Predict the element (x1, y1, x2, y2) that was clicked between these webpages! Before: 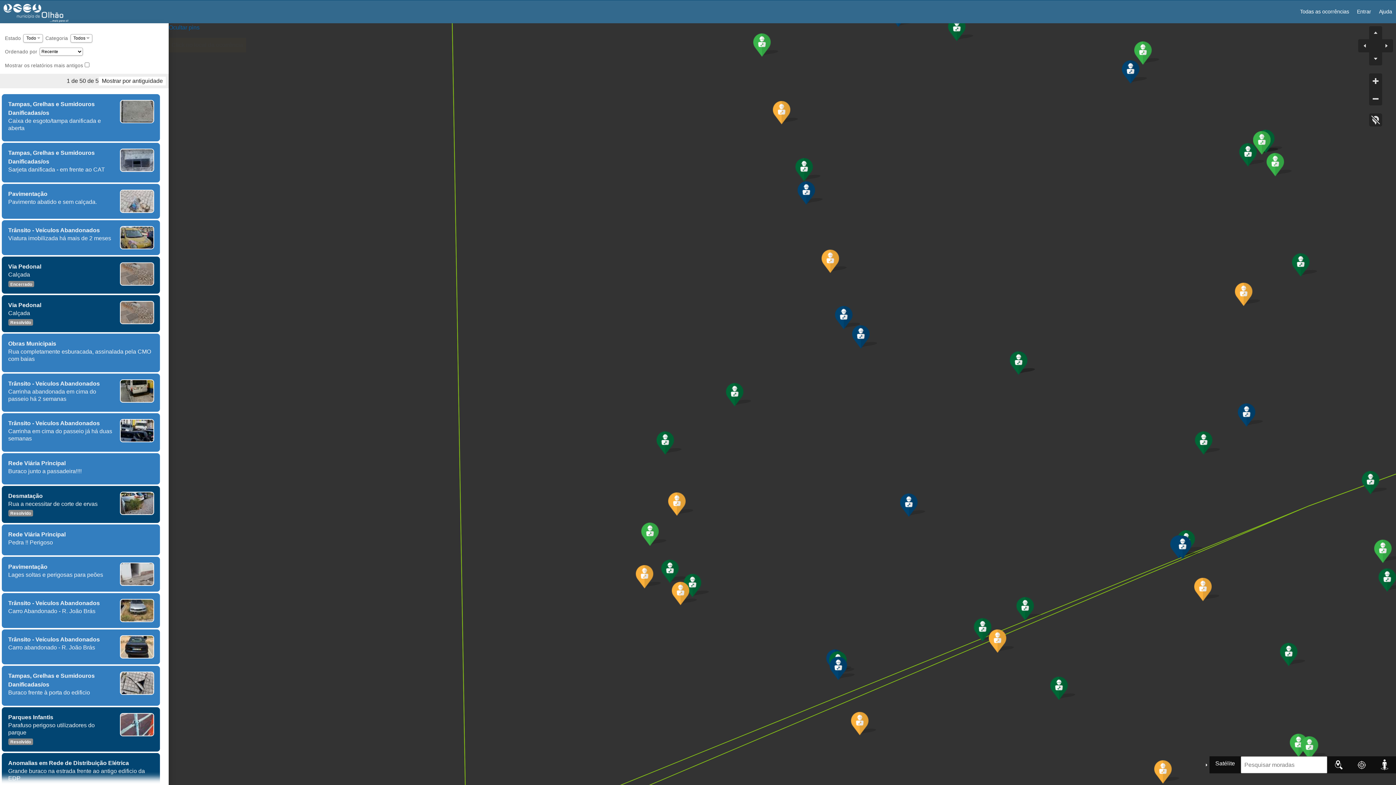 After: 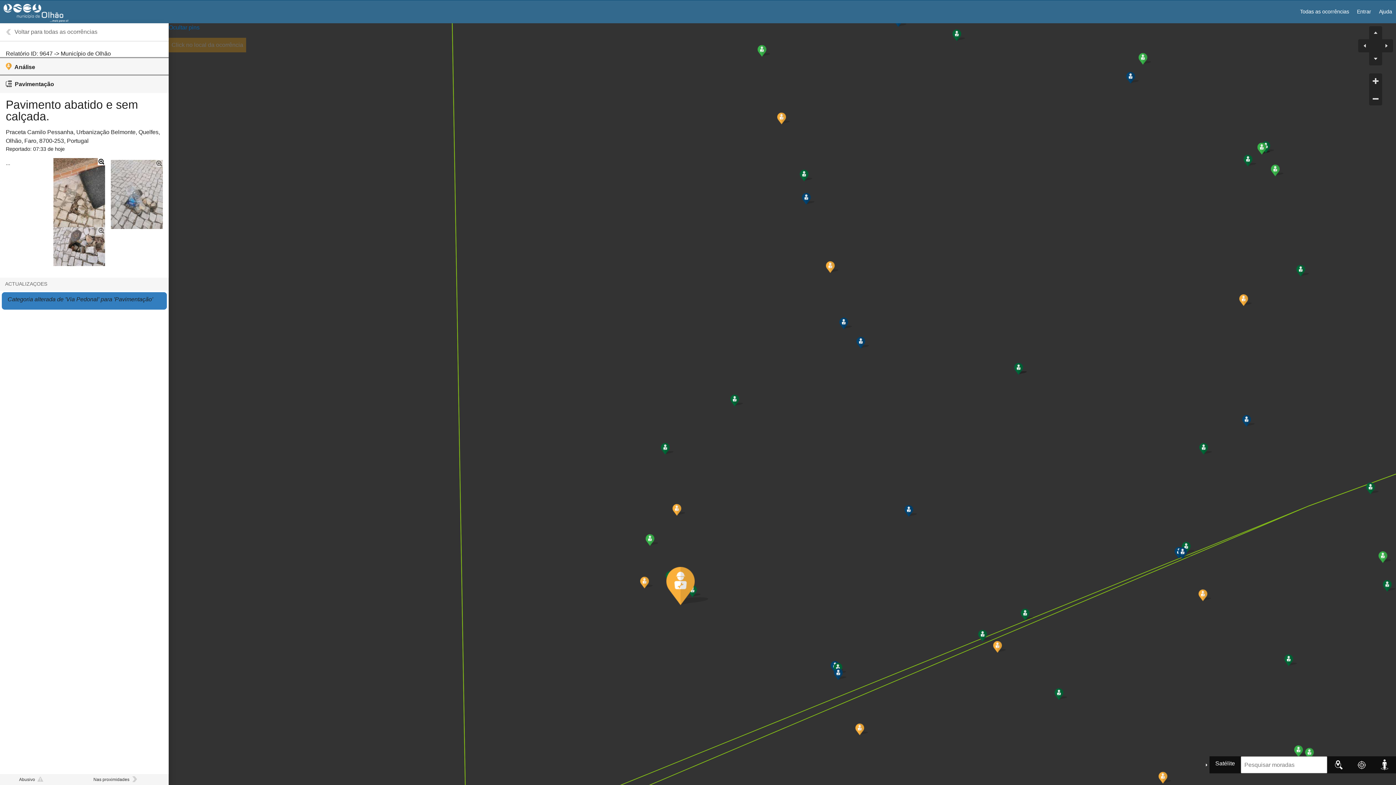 Action: label: Pavimentação
Pavimento abatido e sem calçada. bbox: (1, 184, 160, 219)